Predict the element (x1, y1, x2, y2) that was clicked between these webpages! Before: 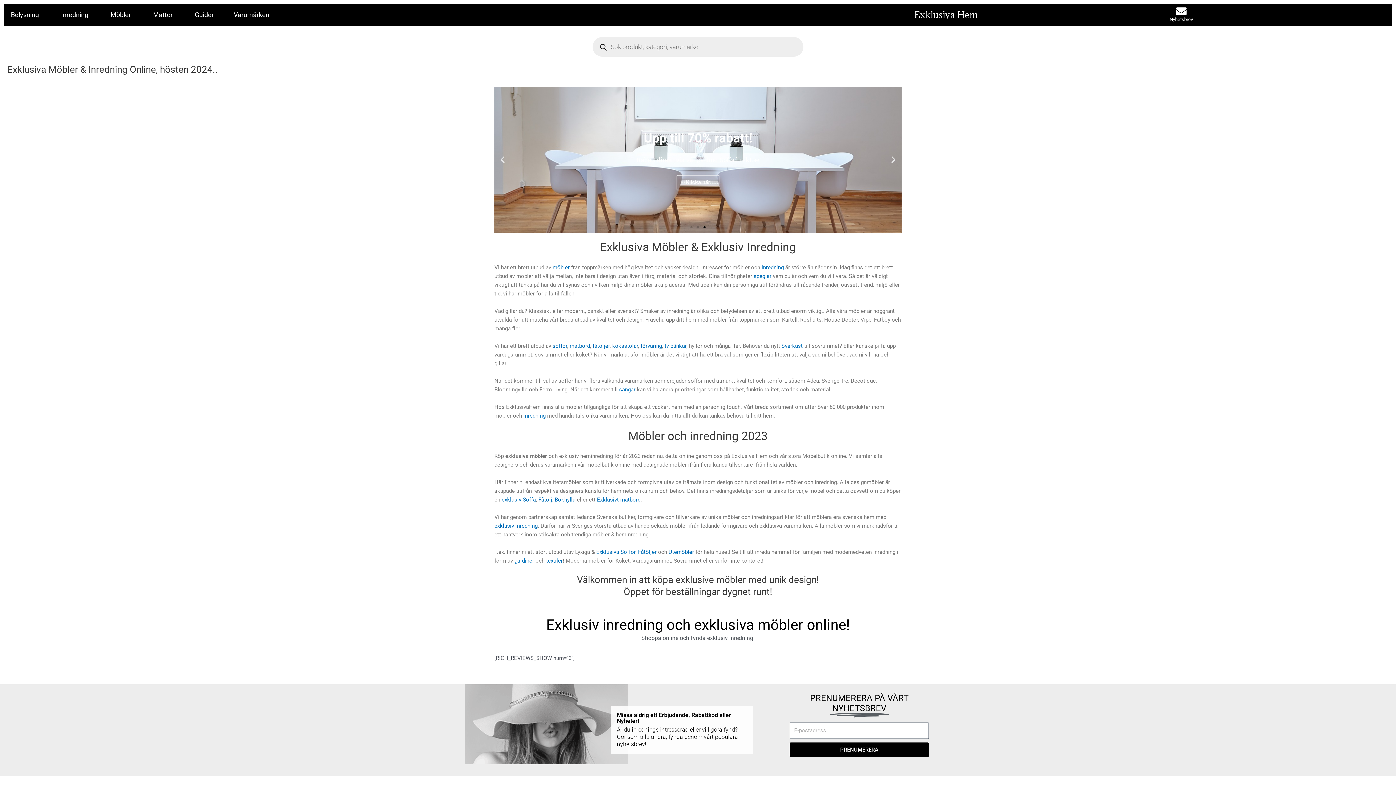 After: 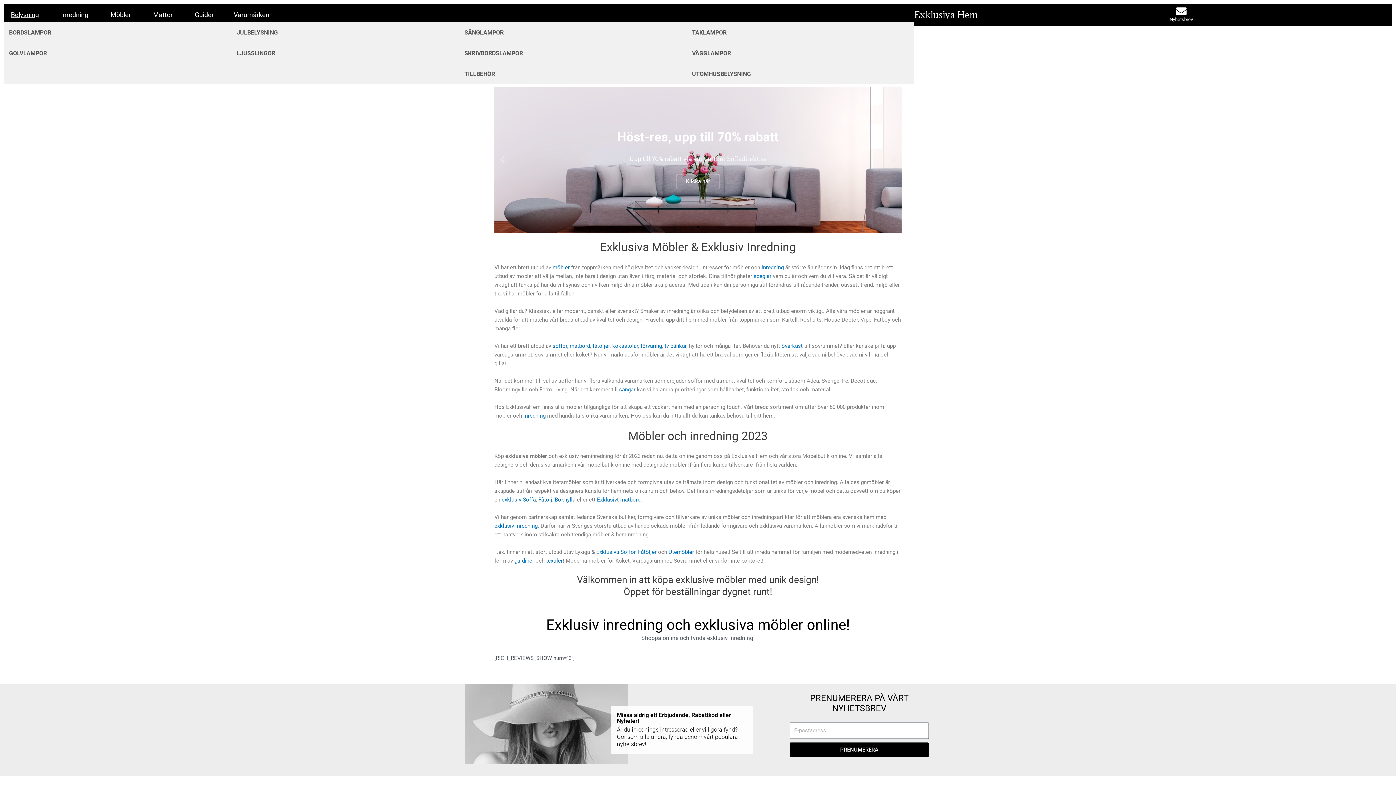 Action: label: Belysning bbox: (9, 7, 44, 22)